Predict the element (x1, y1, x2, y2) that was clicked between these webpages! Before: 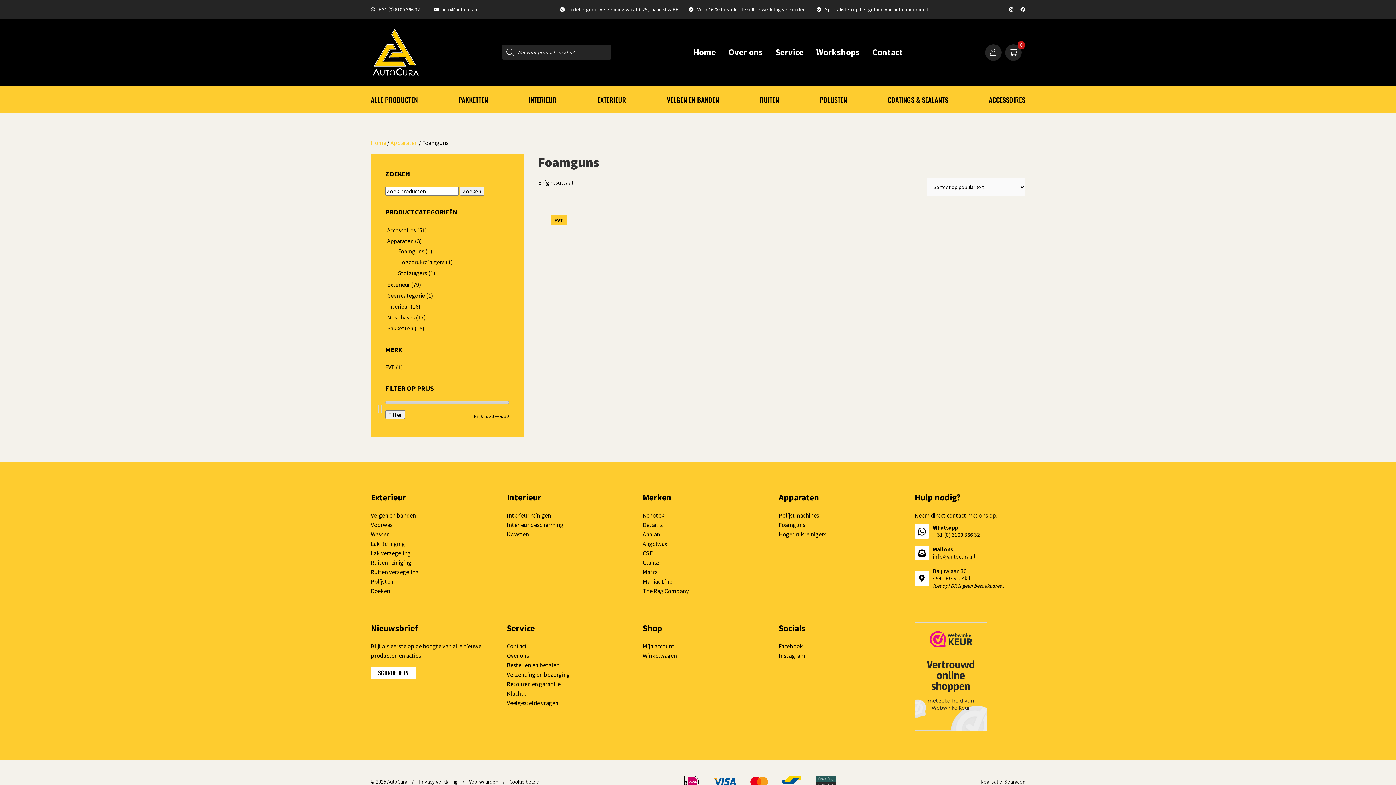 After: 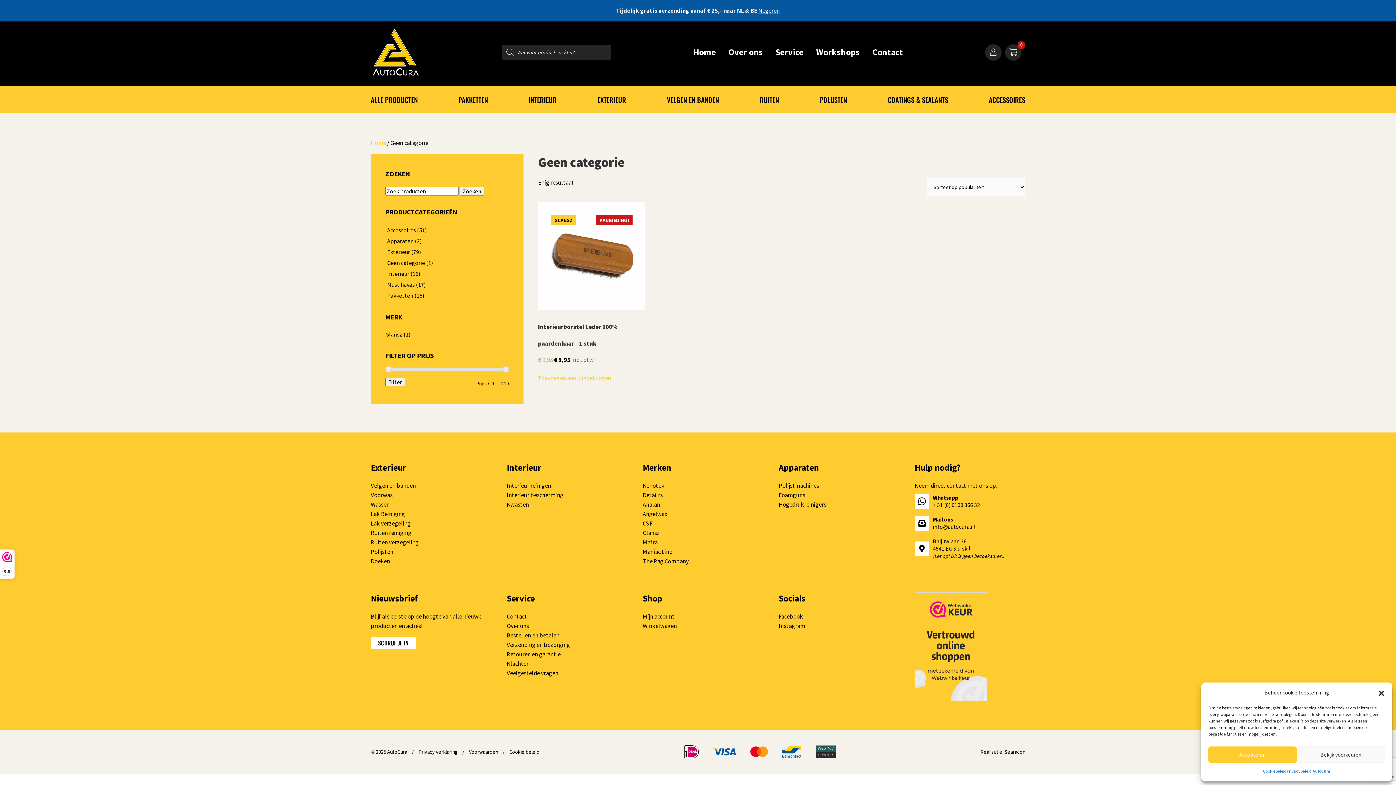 Action: label: Geen categorie bbox: (387, 291, 425, 299)